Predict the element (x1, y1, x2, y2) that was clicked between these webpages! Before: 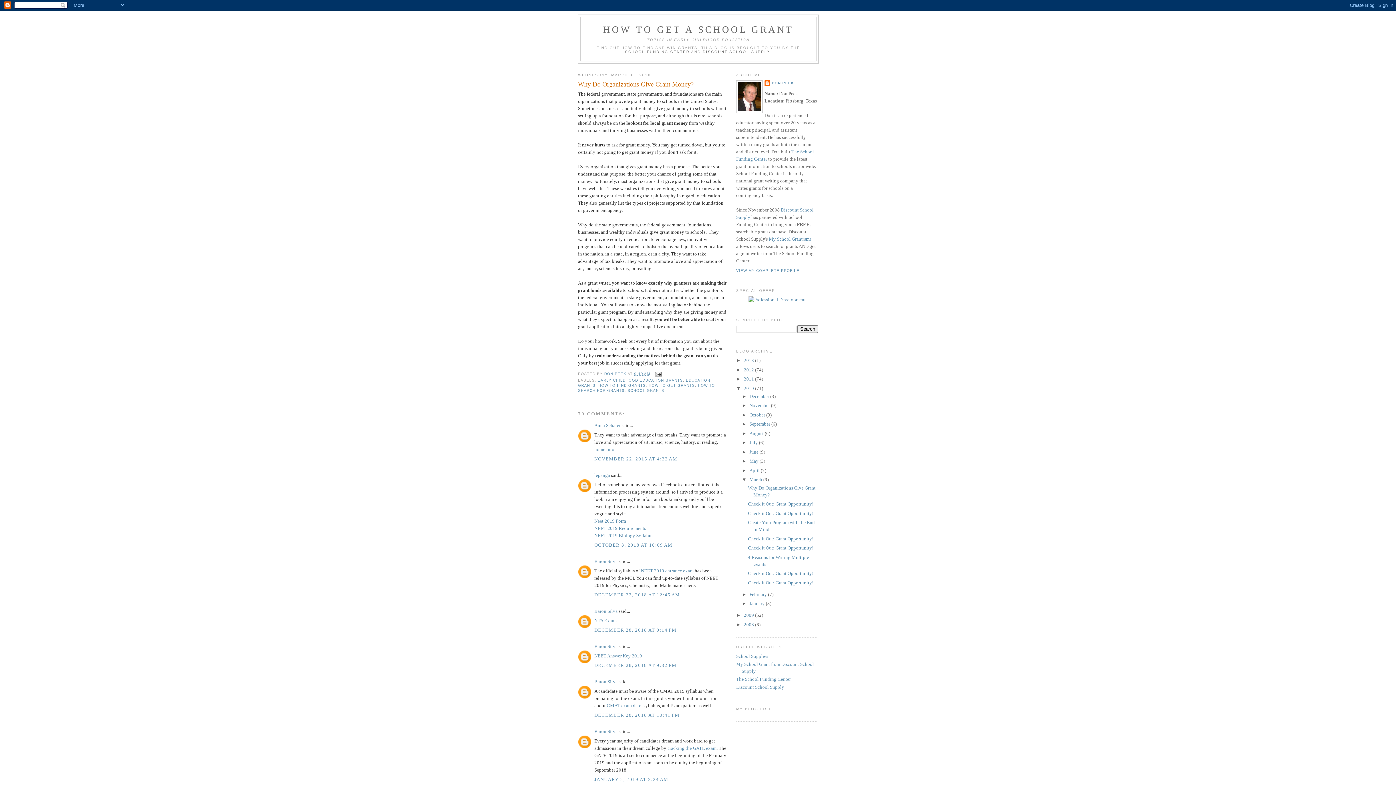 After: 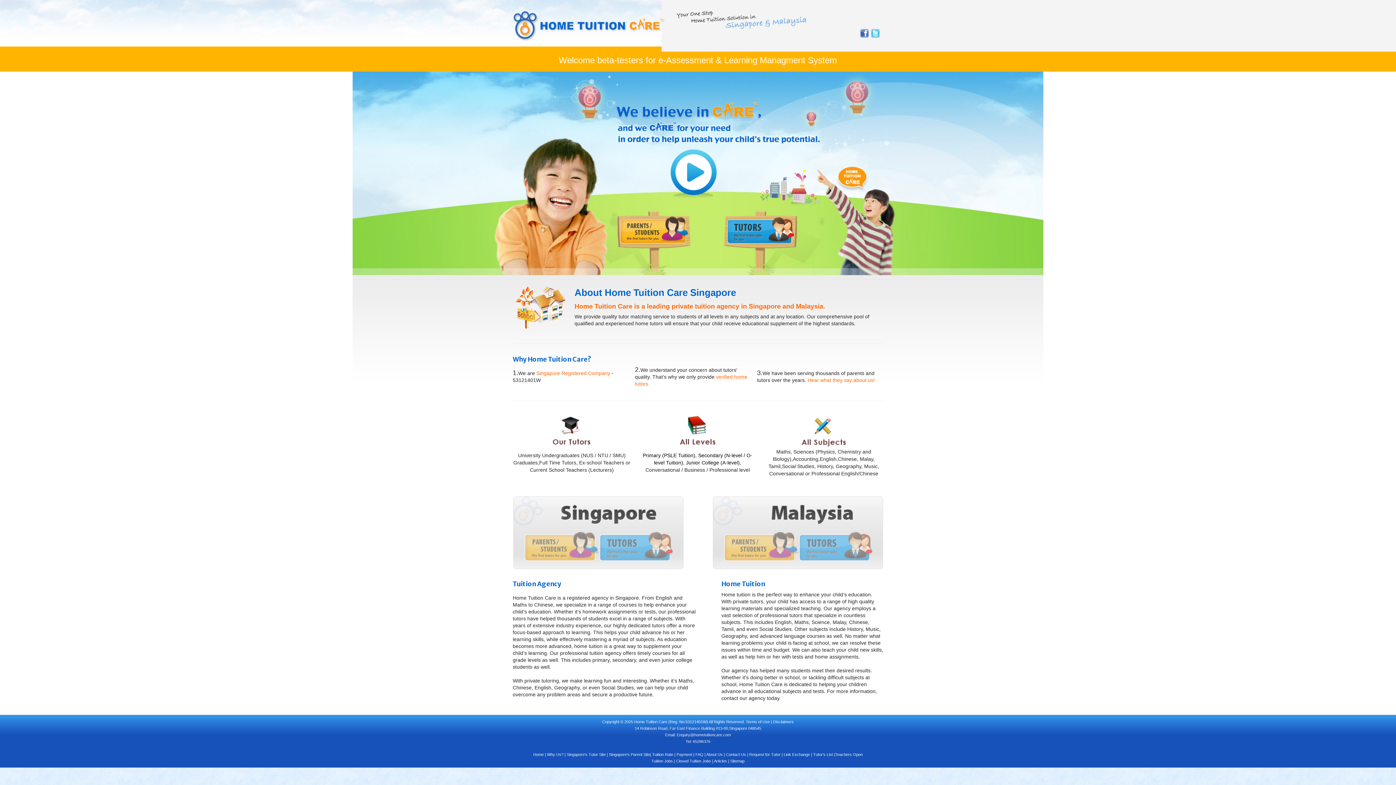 Action: bbox: (594, 446, 616, 452) label: home tutor